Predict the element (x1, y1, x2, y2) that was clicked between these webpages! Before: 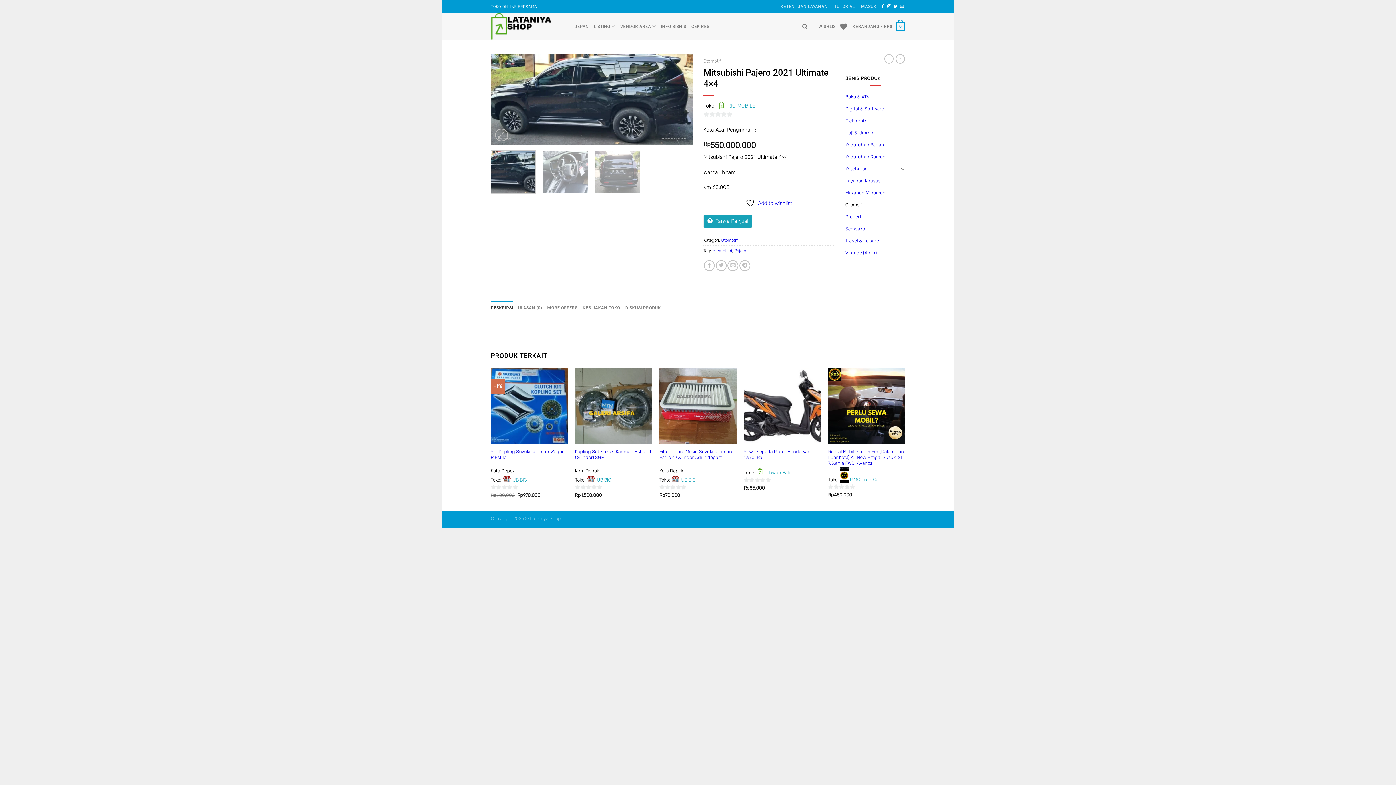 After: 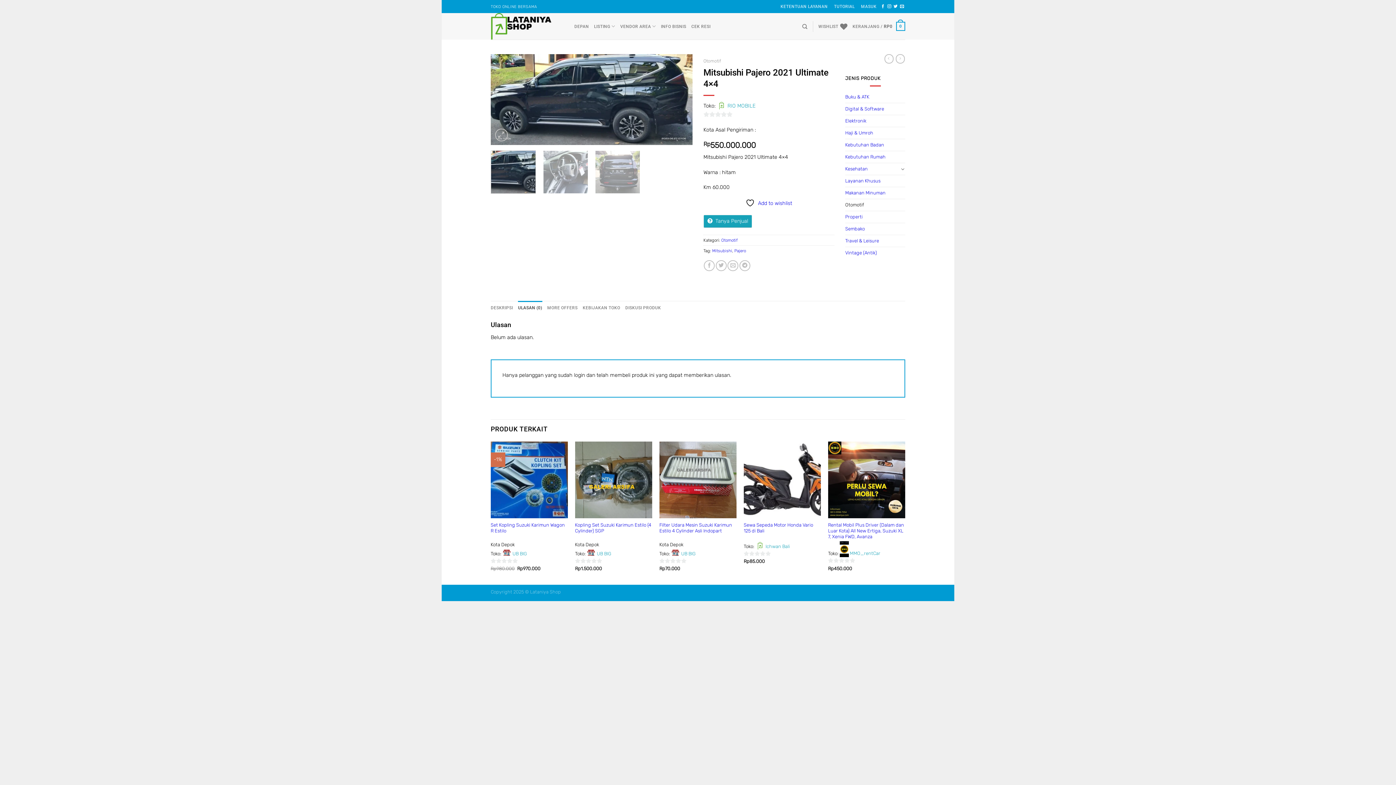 Action: label: ULASAN (0) bbox: (518, 300, 542, 314)